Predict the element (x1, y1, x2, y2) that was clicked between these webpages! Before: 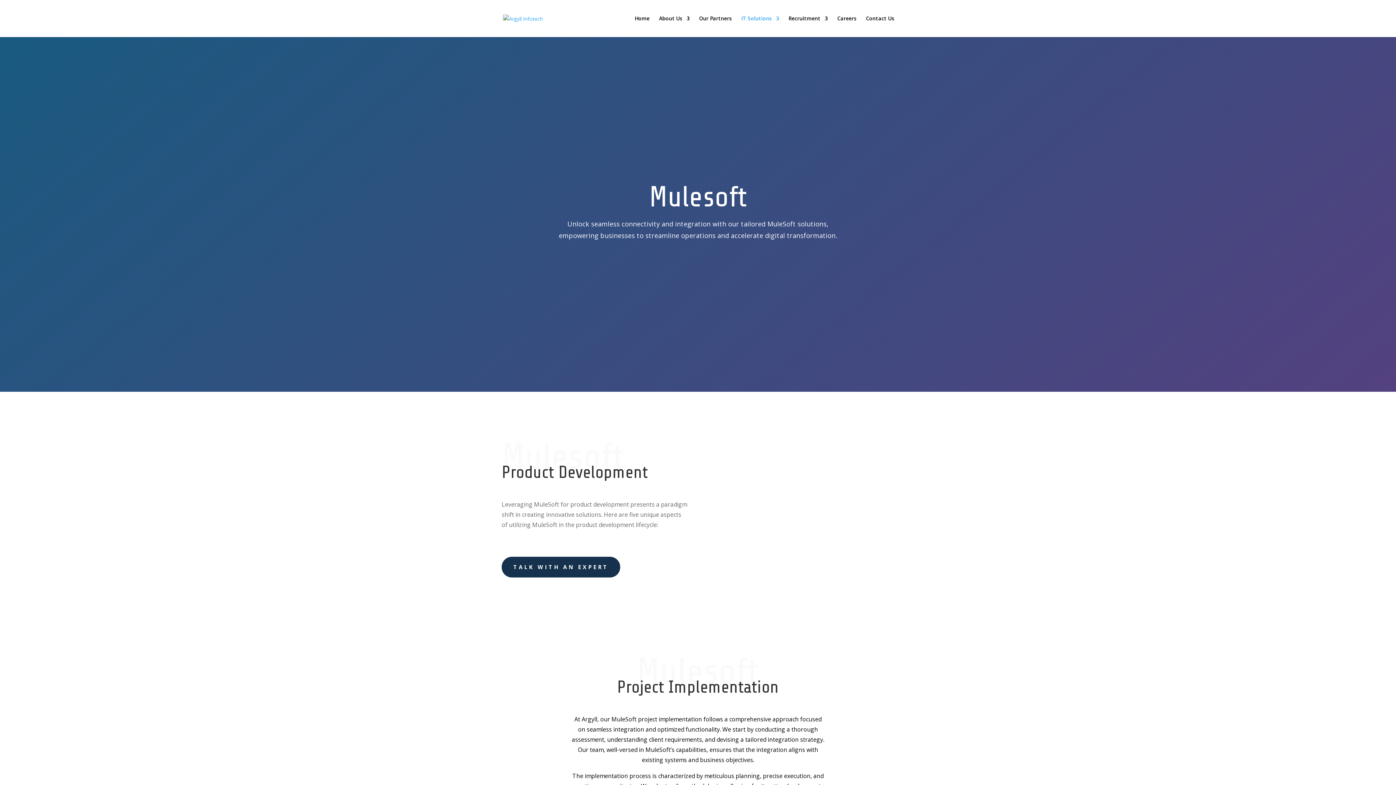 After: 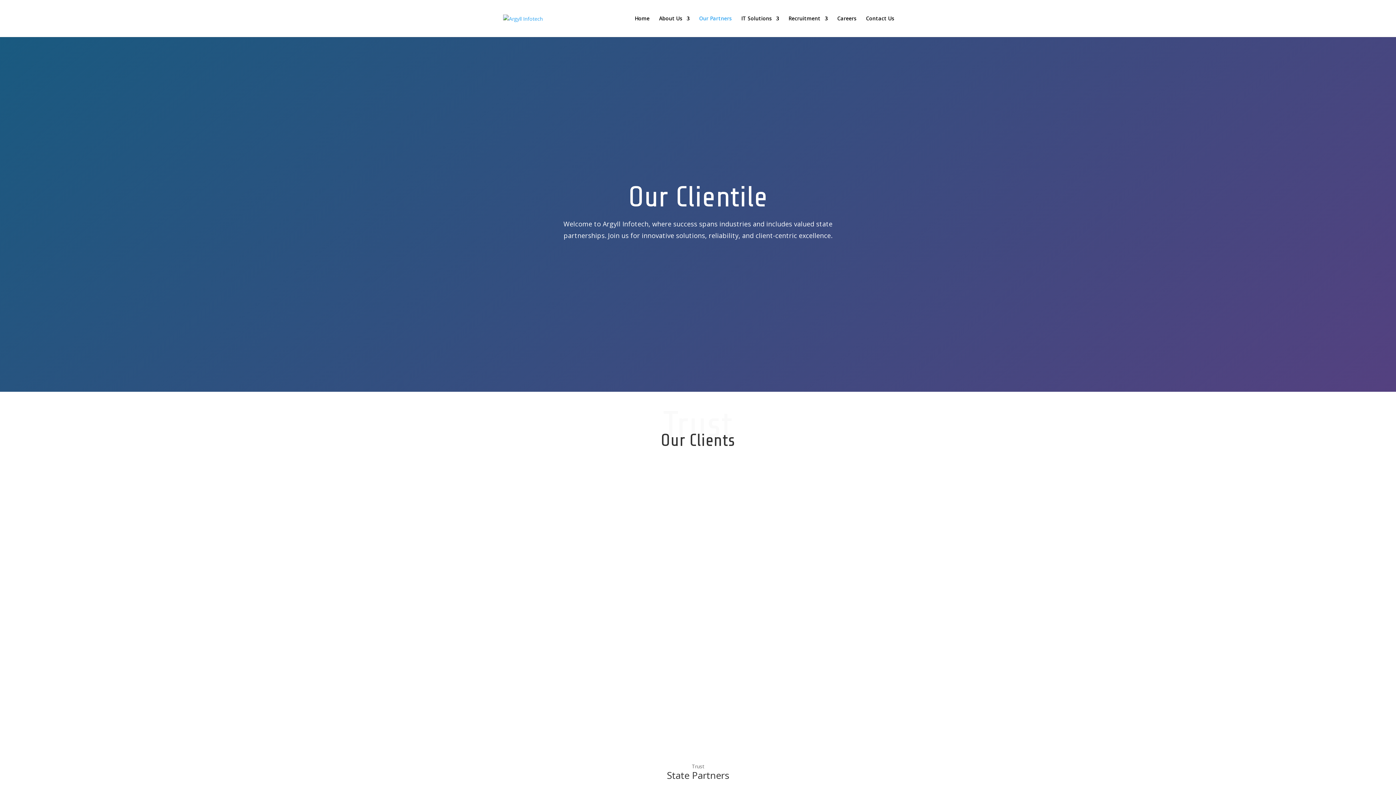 Action: label: Our Partners bbox: (699, 16, 732, 37)